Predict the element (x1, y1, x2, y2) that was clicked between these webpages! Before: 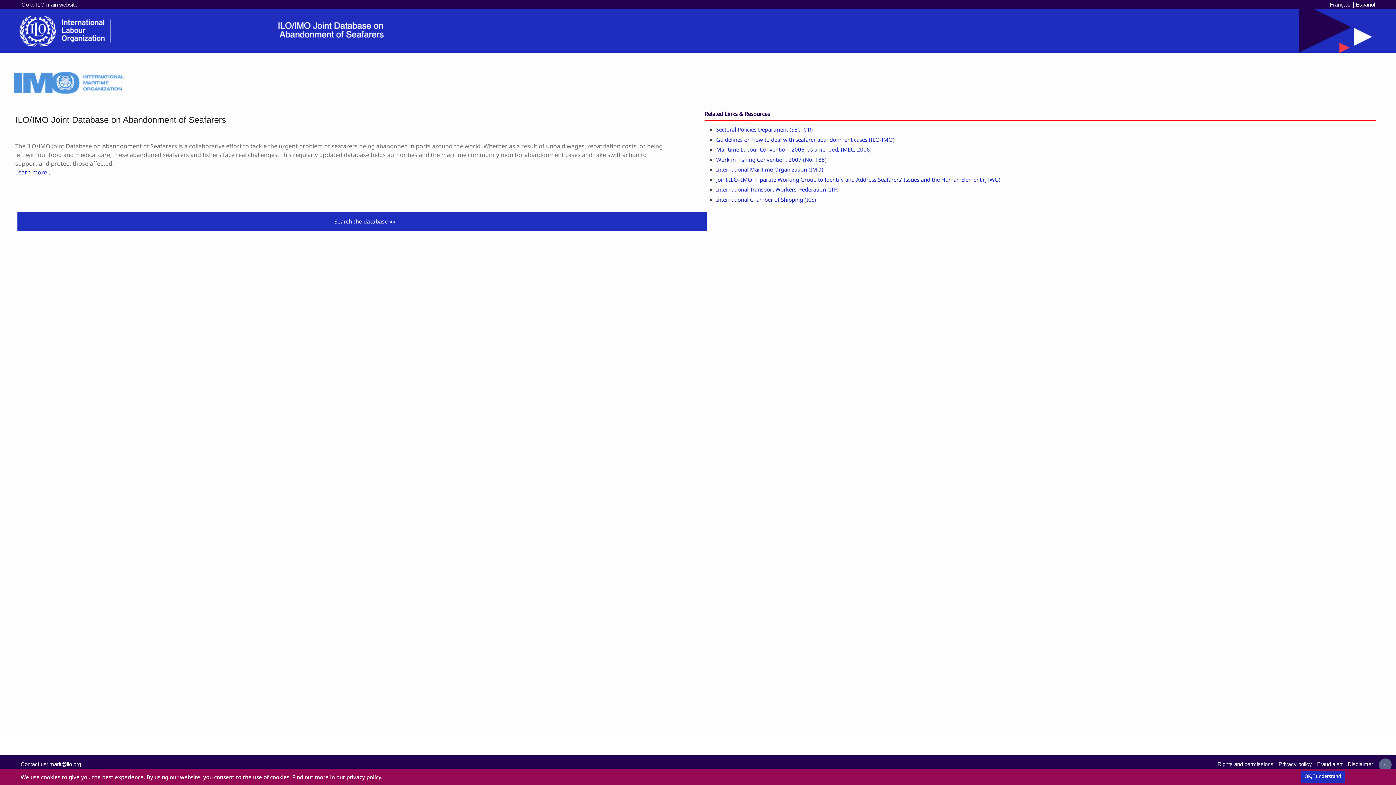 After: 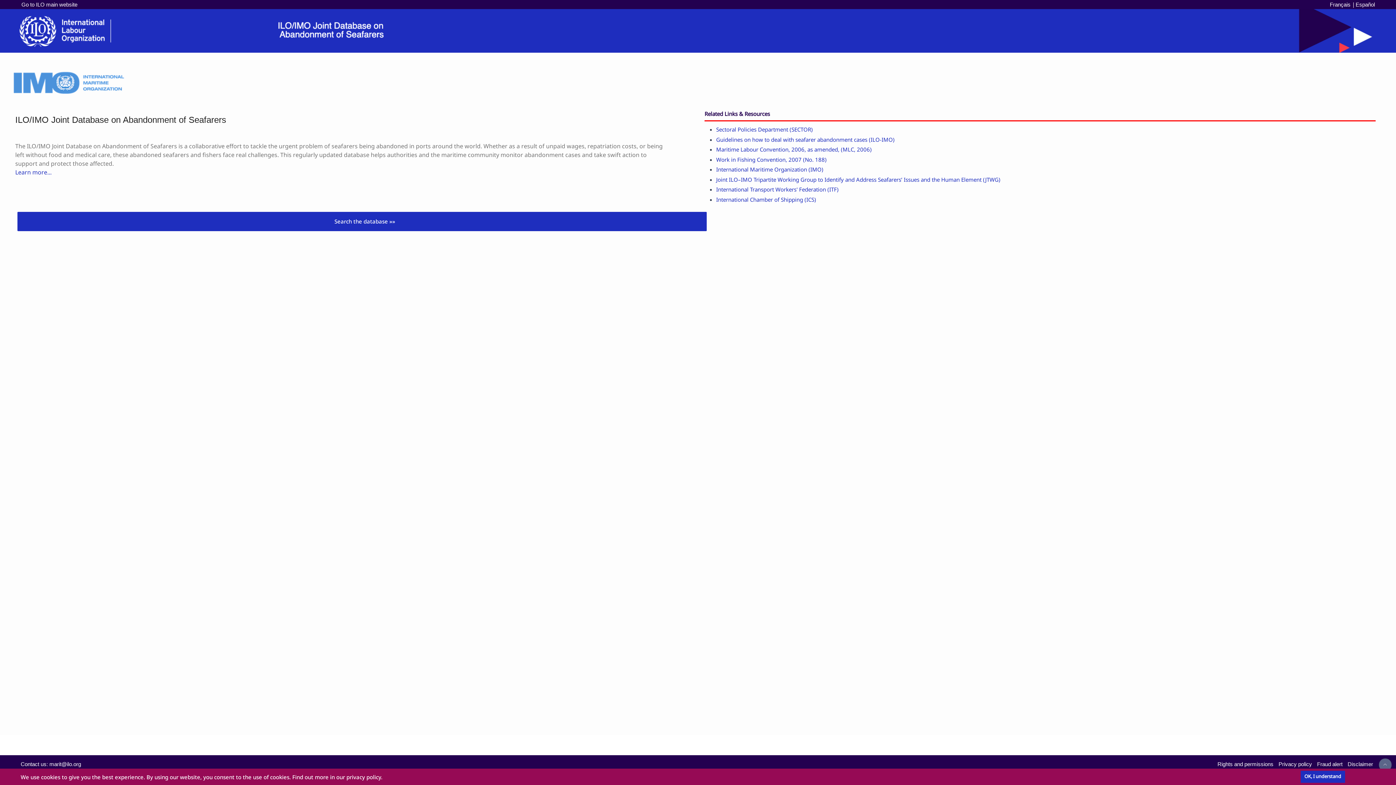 Action: bbox: (20, 1, 77, 7) label: Go to ILO main website